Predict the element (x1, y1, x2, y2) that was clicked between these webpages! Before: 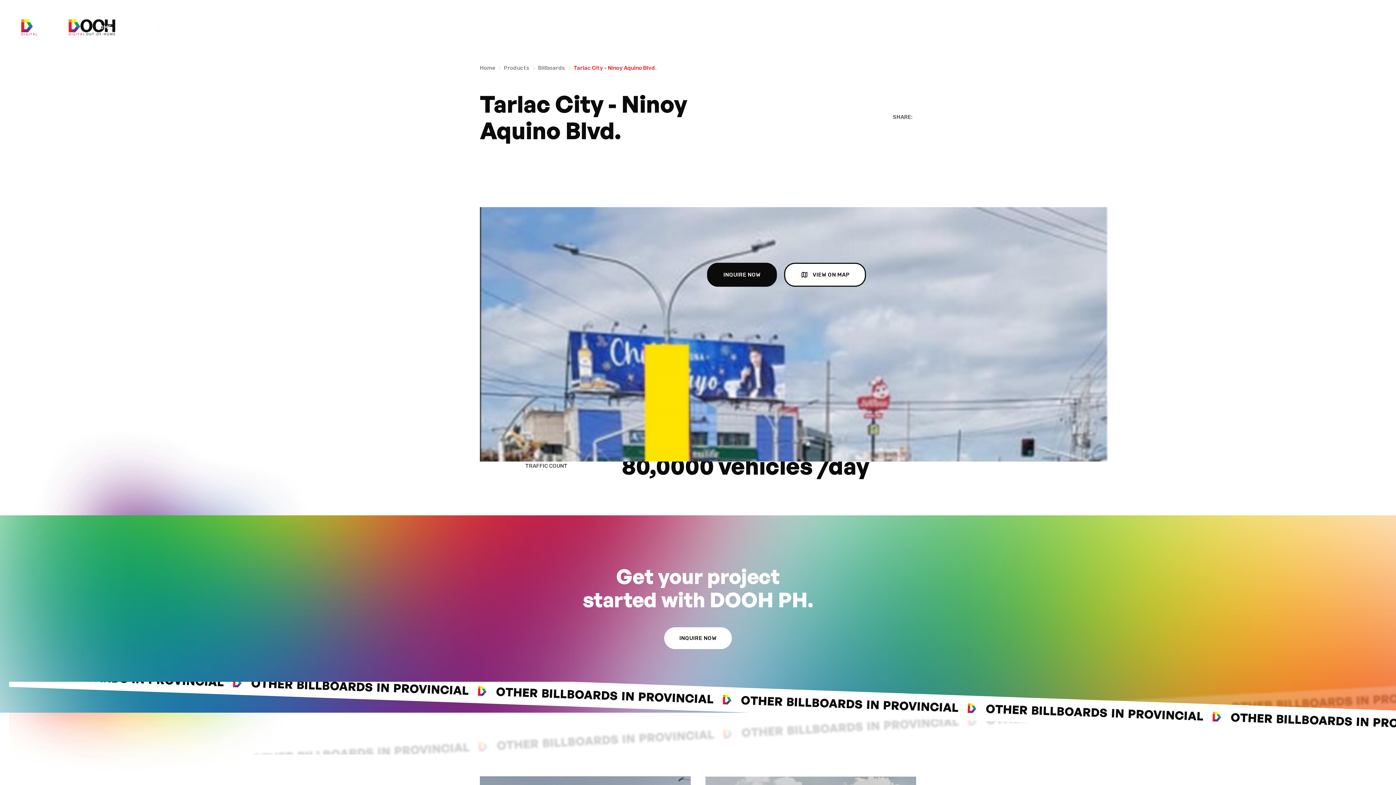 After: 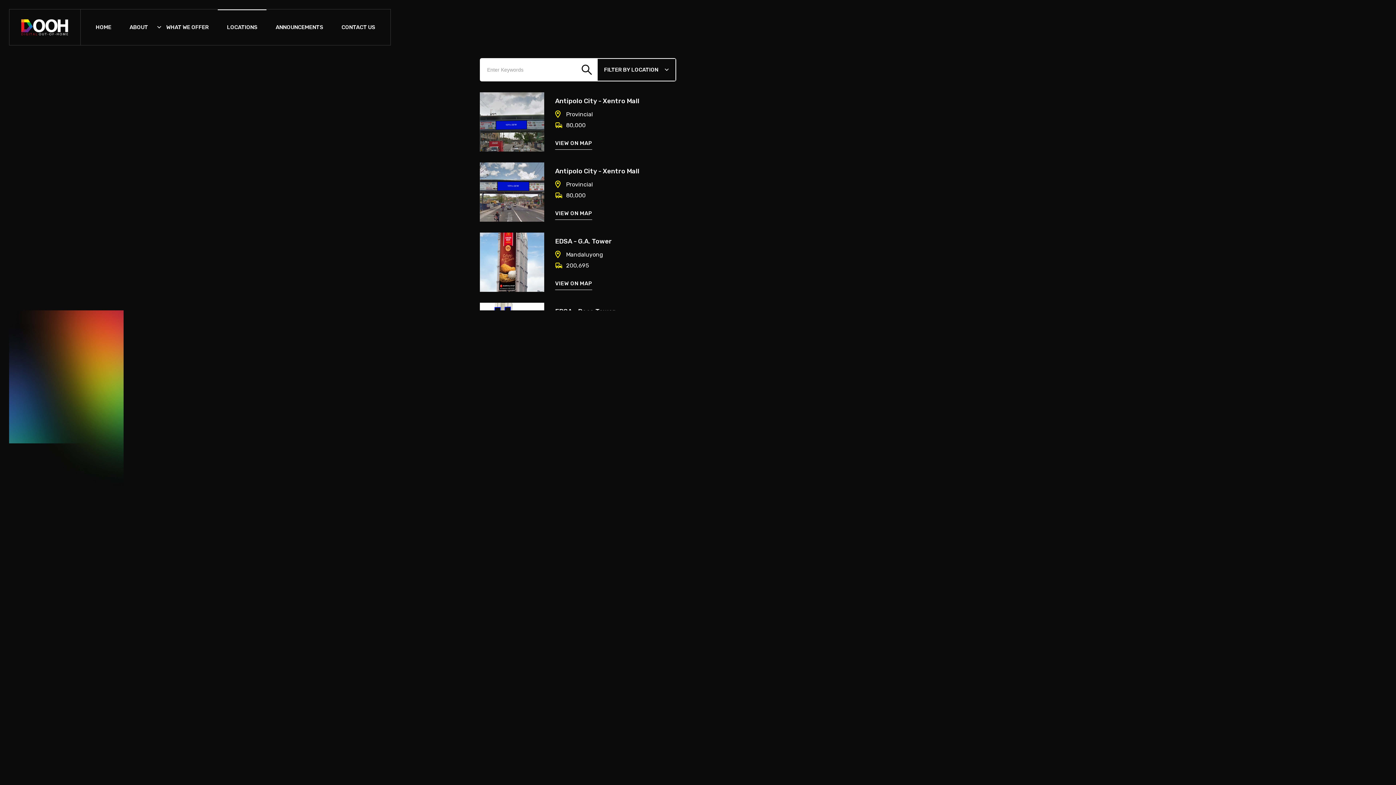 Action: bbox: (784, 262, 866, 286) label: VIEW ON MAP
VIEW ON MAP